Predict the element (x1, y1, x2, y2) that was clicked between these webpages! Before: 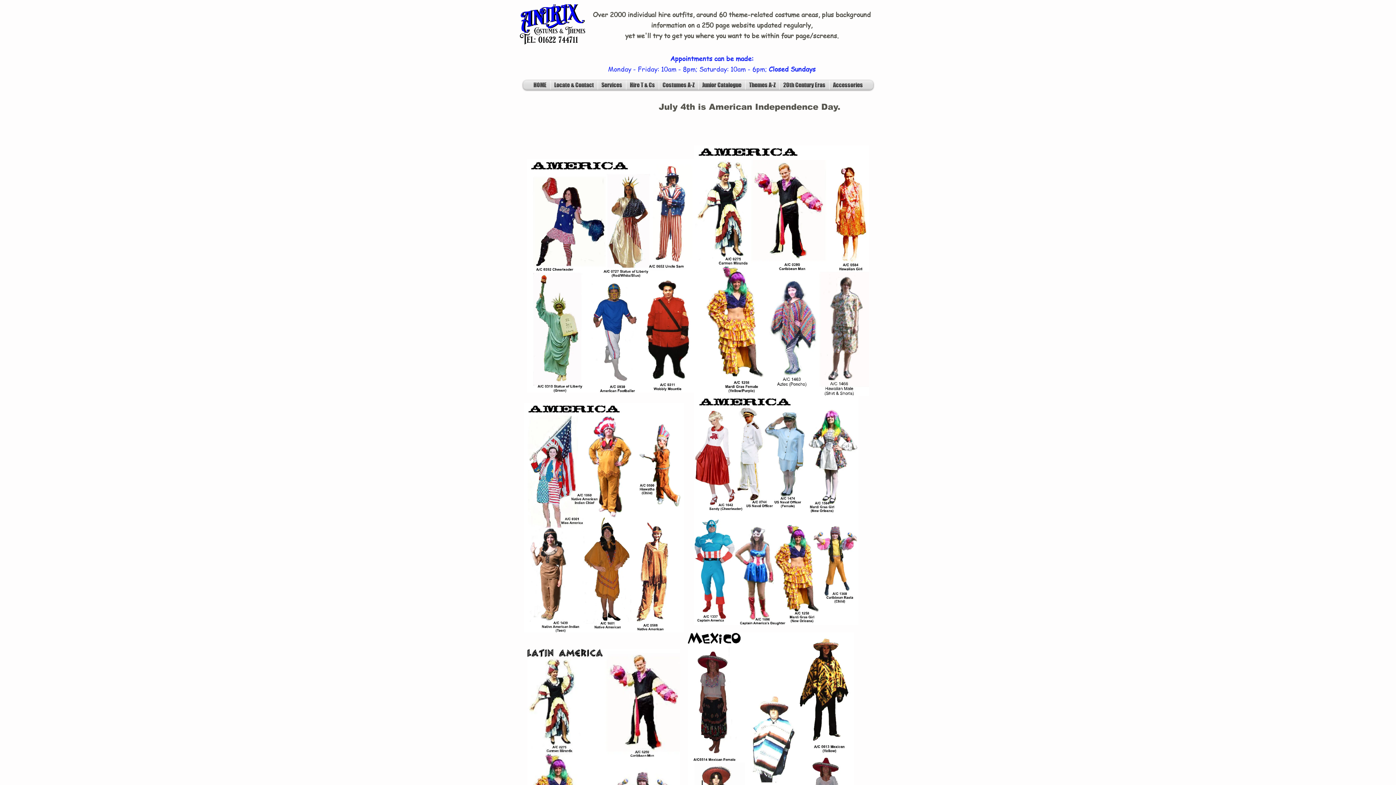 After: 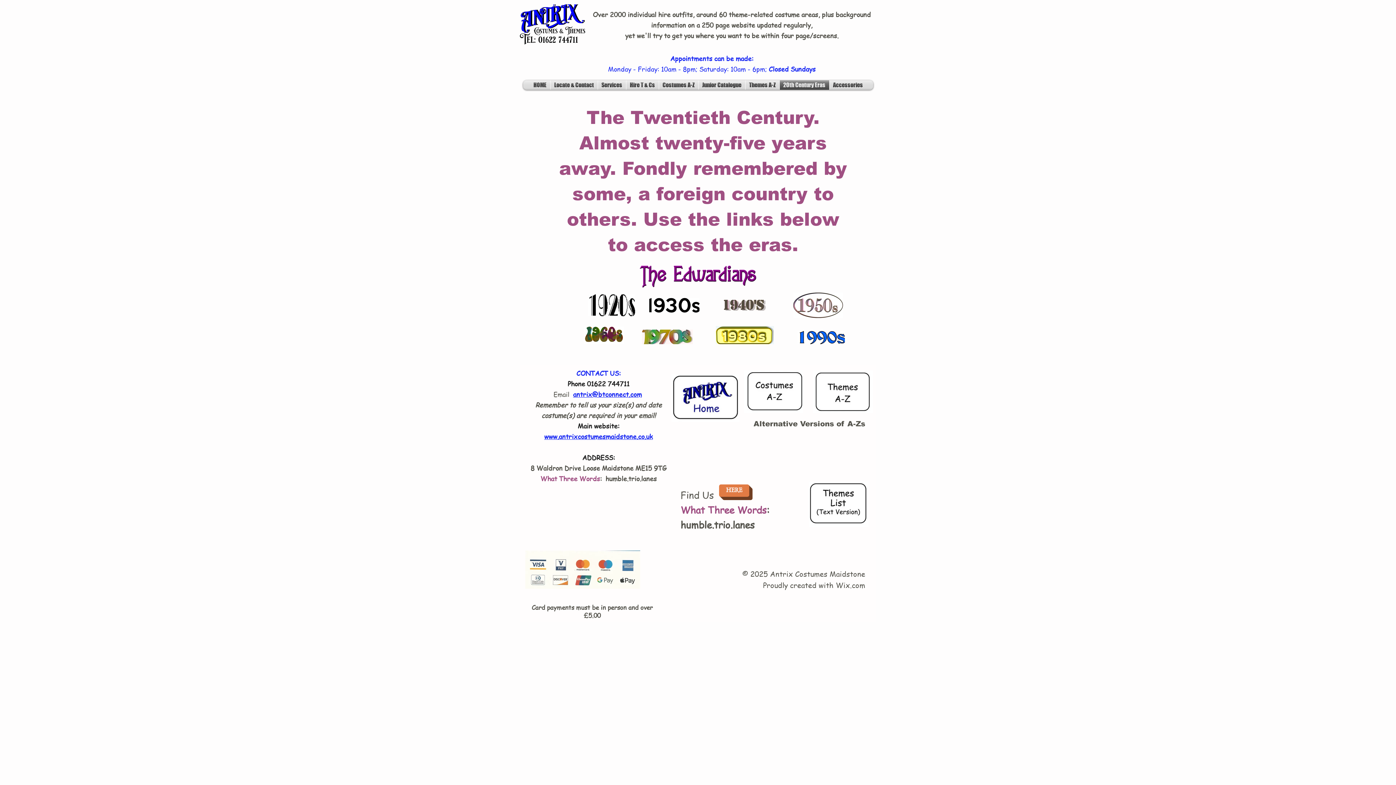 Action: label: 20th Century Eras bbox: (779, 80, 829, 89)